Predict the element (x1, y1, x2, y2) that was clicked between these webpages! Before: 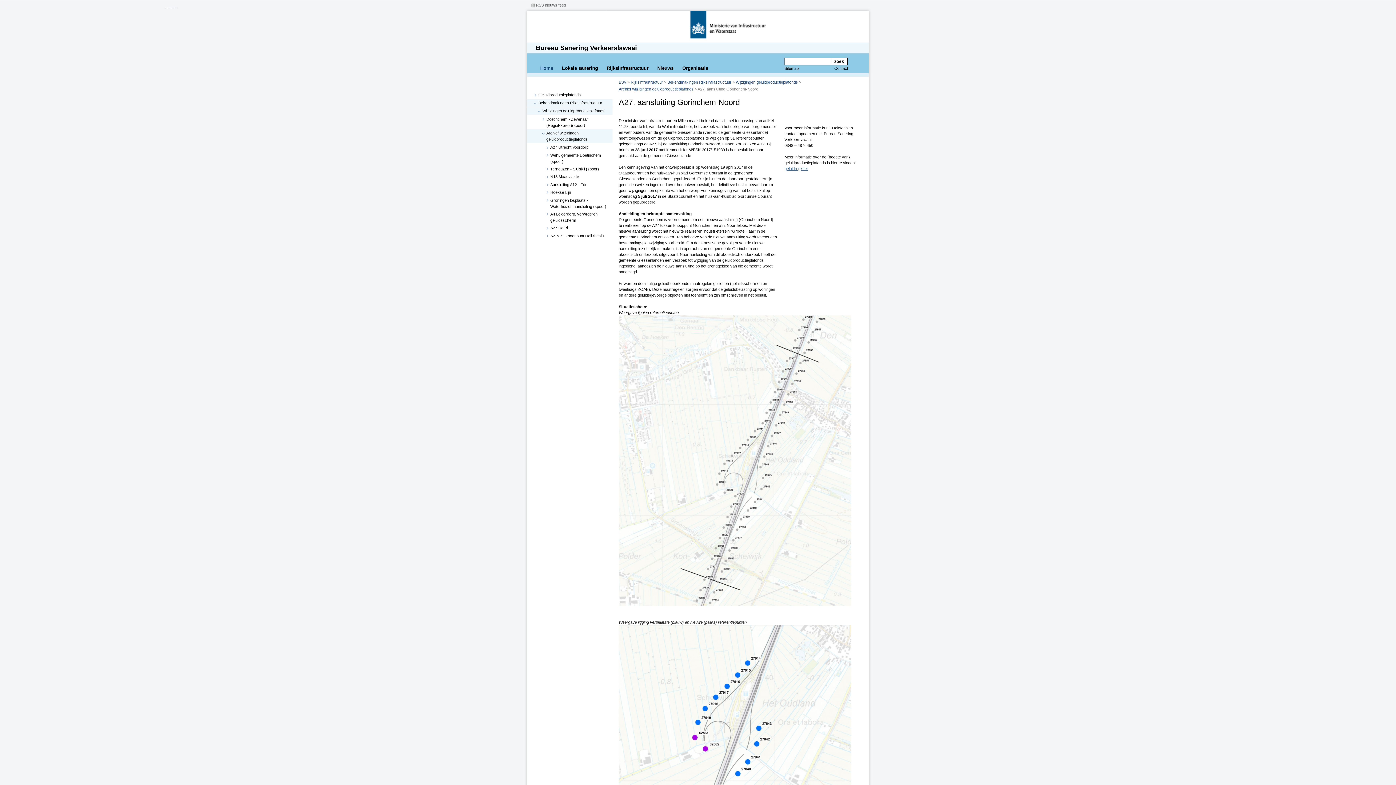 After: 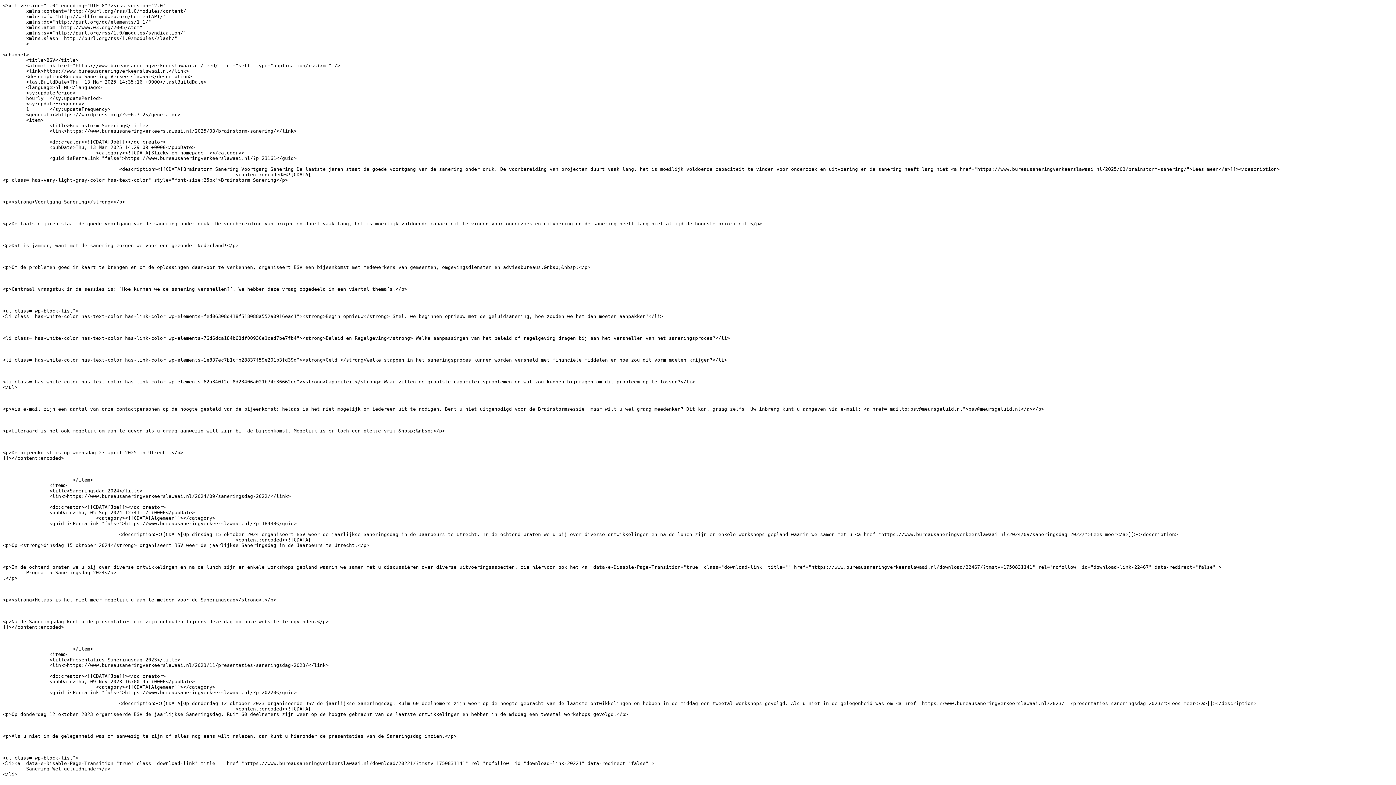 Action: bbox: (527, 1, 569, 8) label: RSS nieuws feed